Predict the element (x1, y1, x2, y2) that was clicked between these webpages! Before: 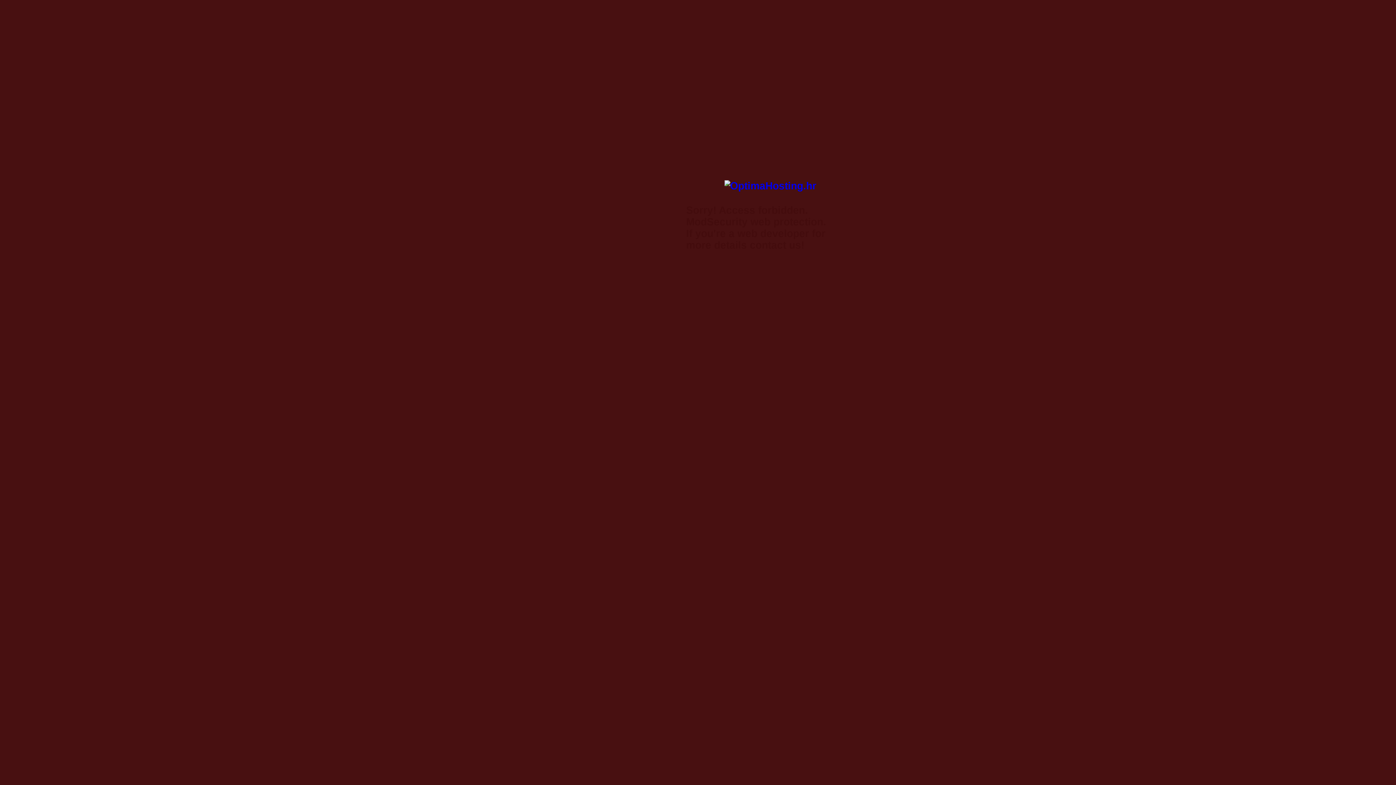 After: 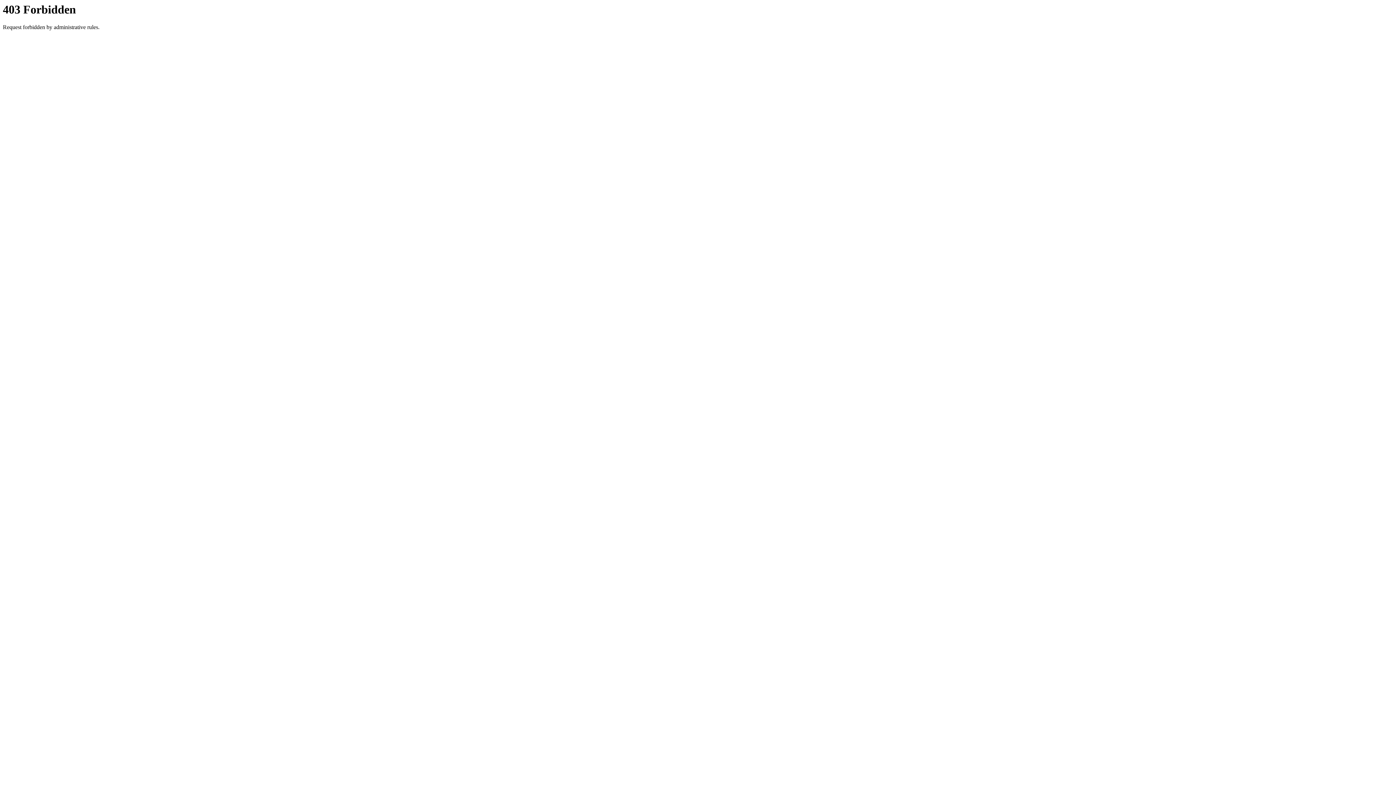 Action: bbox: (724, 180, 816, 191)